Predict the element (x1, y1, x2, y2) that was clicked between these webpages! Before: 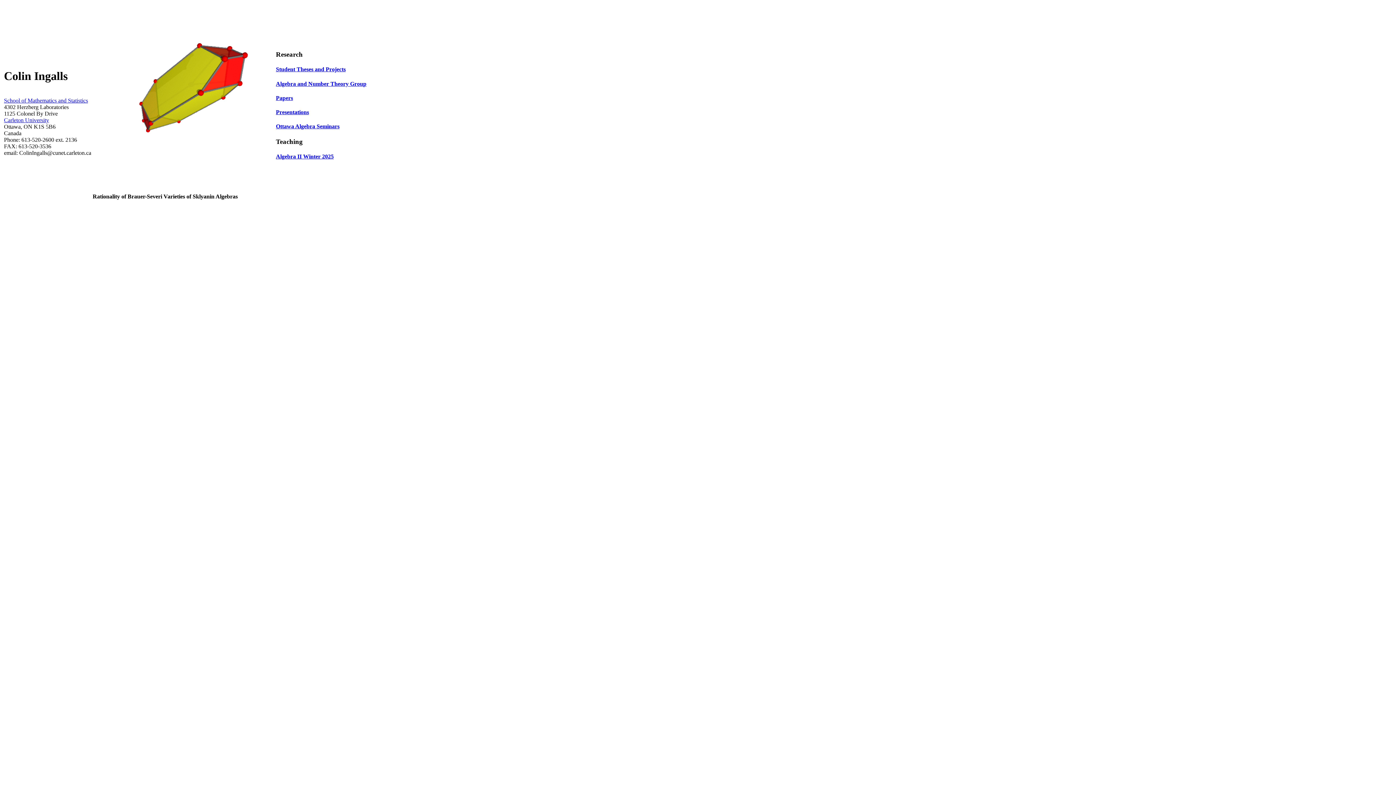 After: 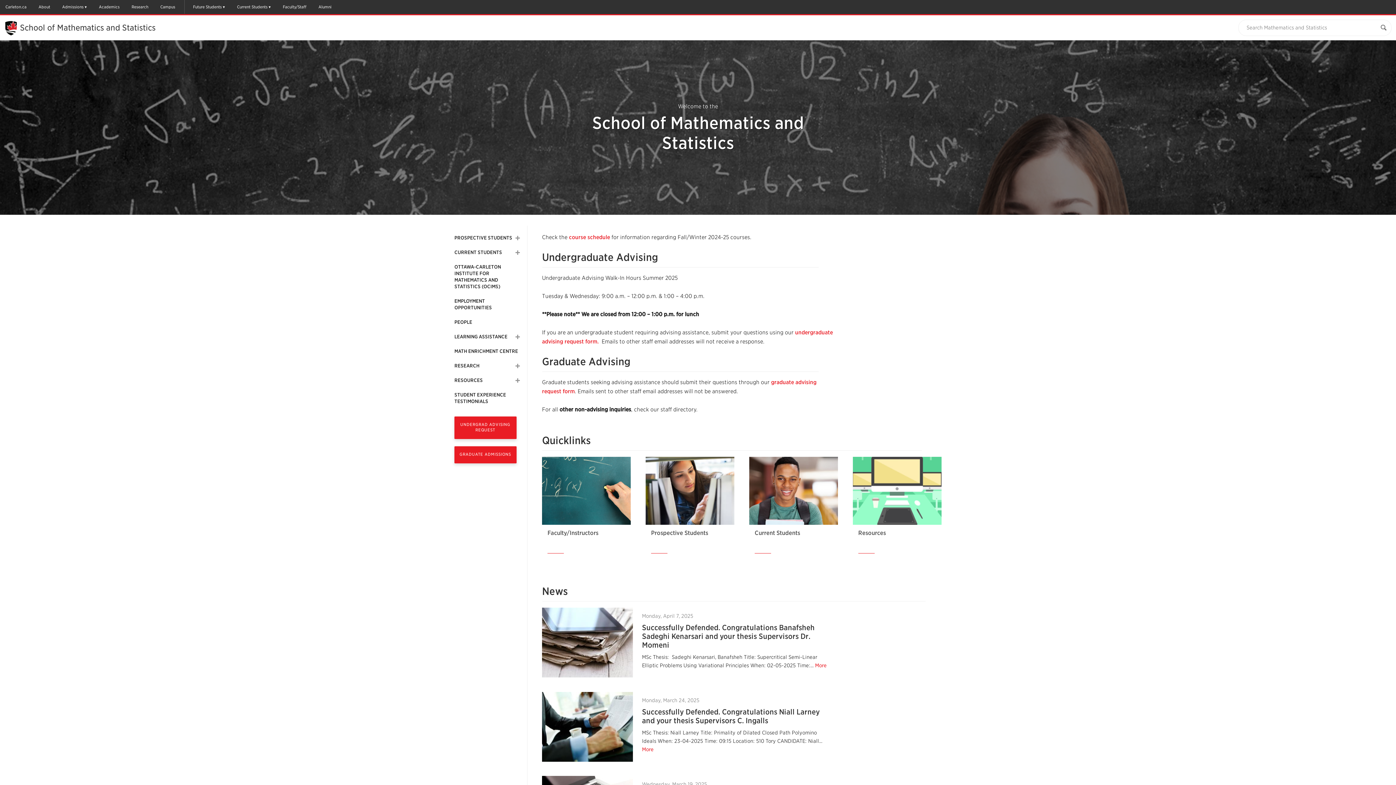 Action: label: School of Mathematics and Statistics bbox: (4, 97, 88, 103)